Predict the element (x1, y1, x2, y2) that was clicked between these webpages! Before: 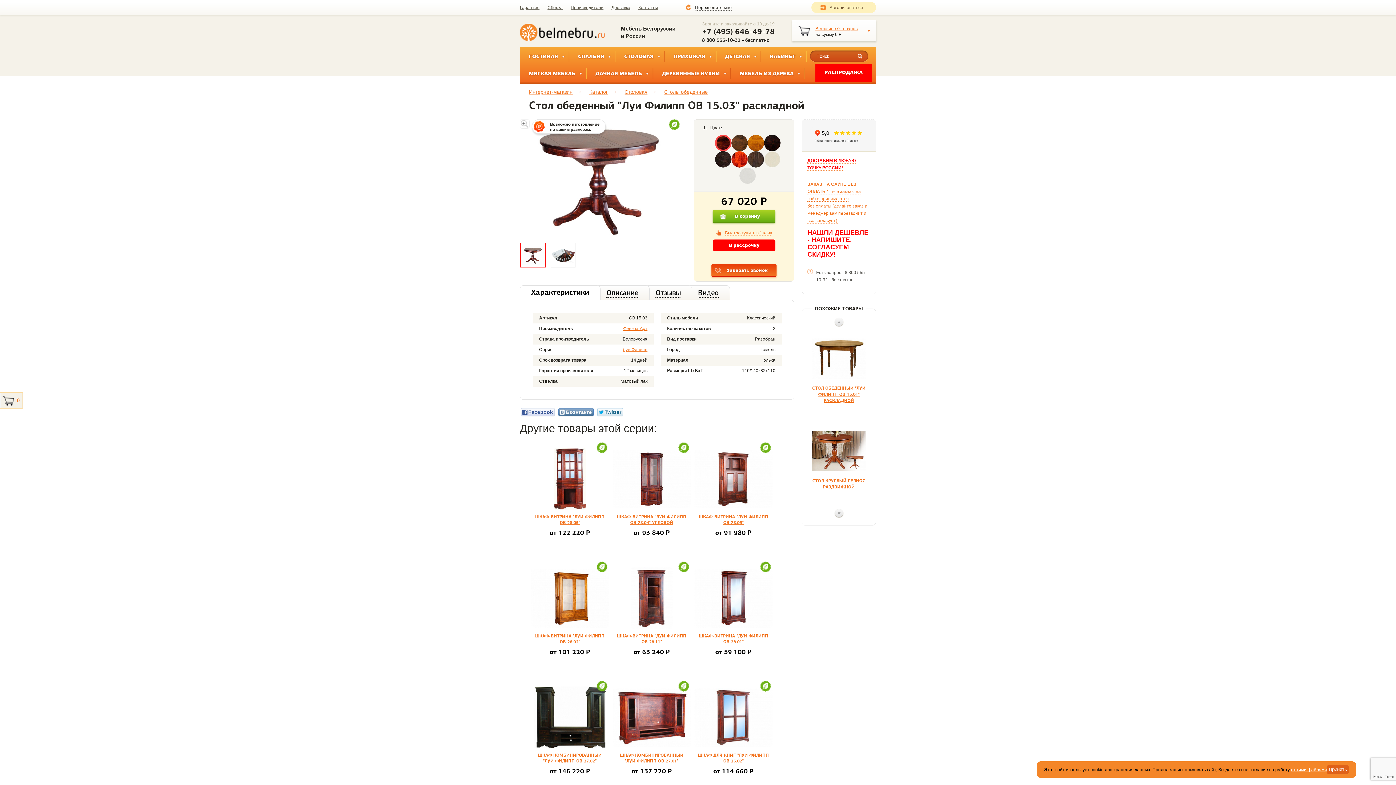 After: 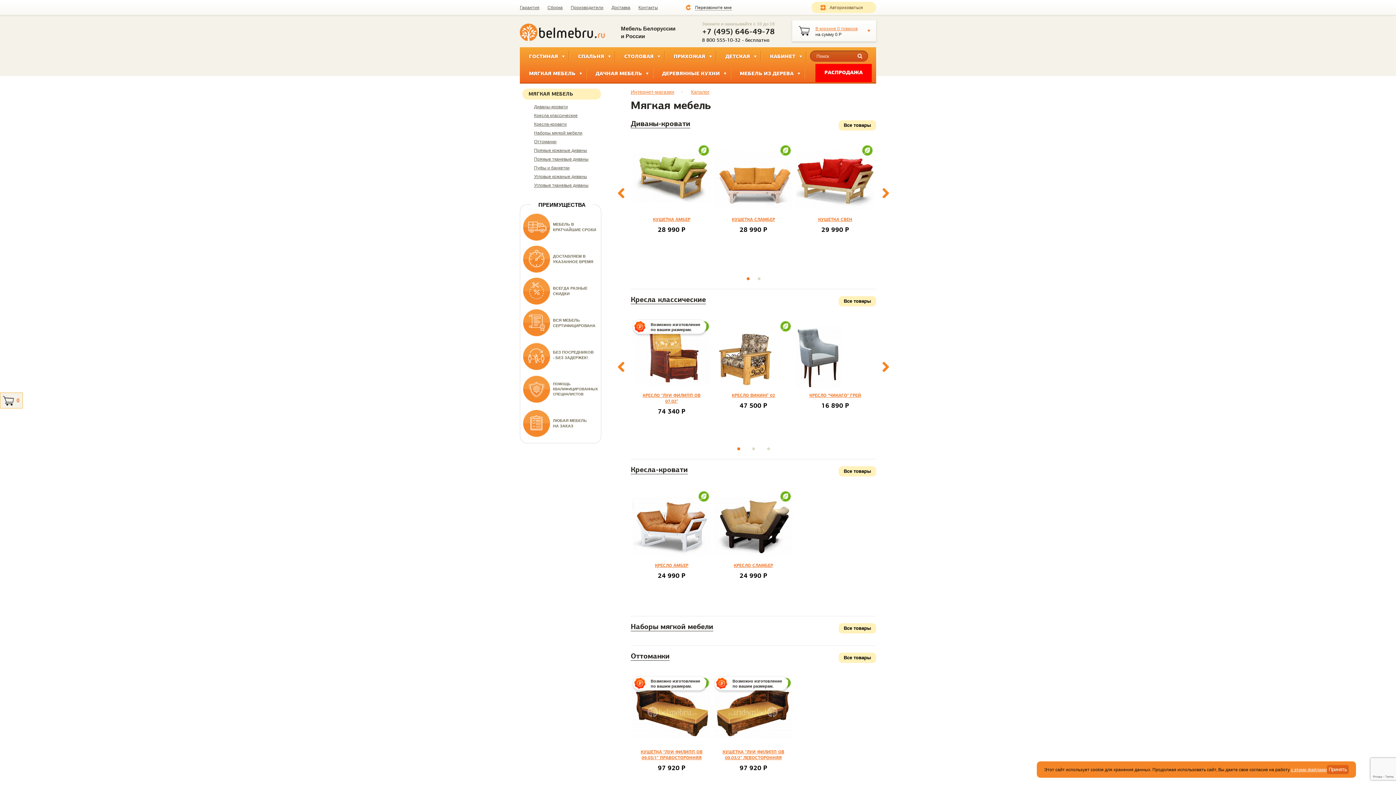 Action: bbox: (520, 64, 586, 81) label: МЯГКАЯ МЕБЕЛЬ